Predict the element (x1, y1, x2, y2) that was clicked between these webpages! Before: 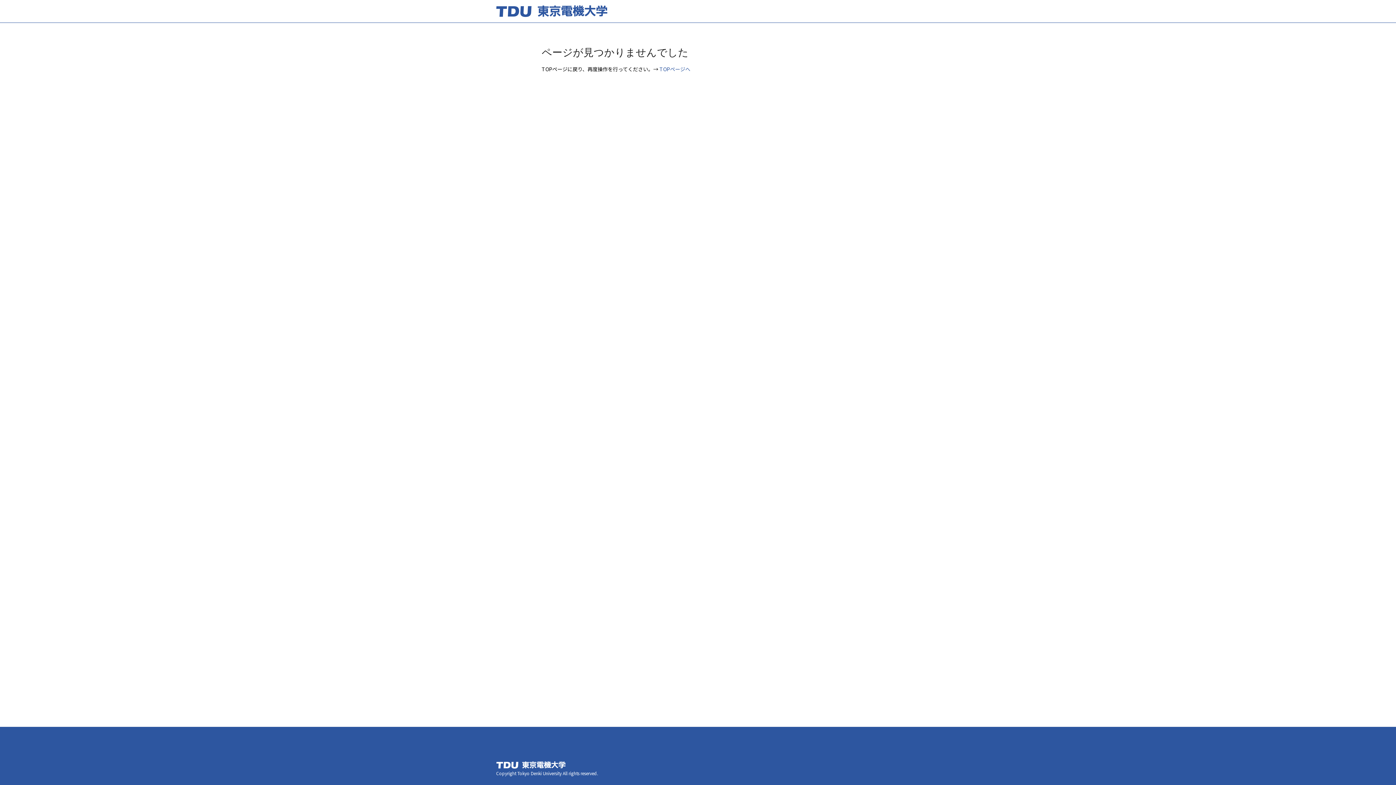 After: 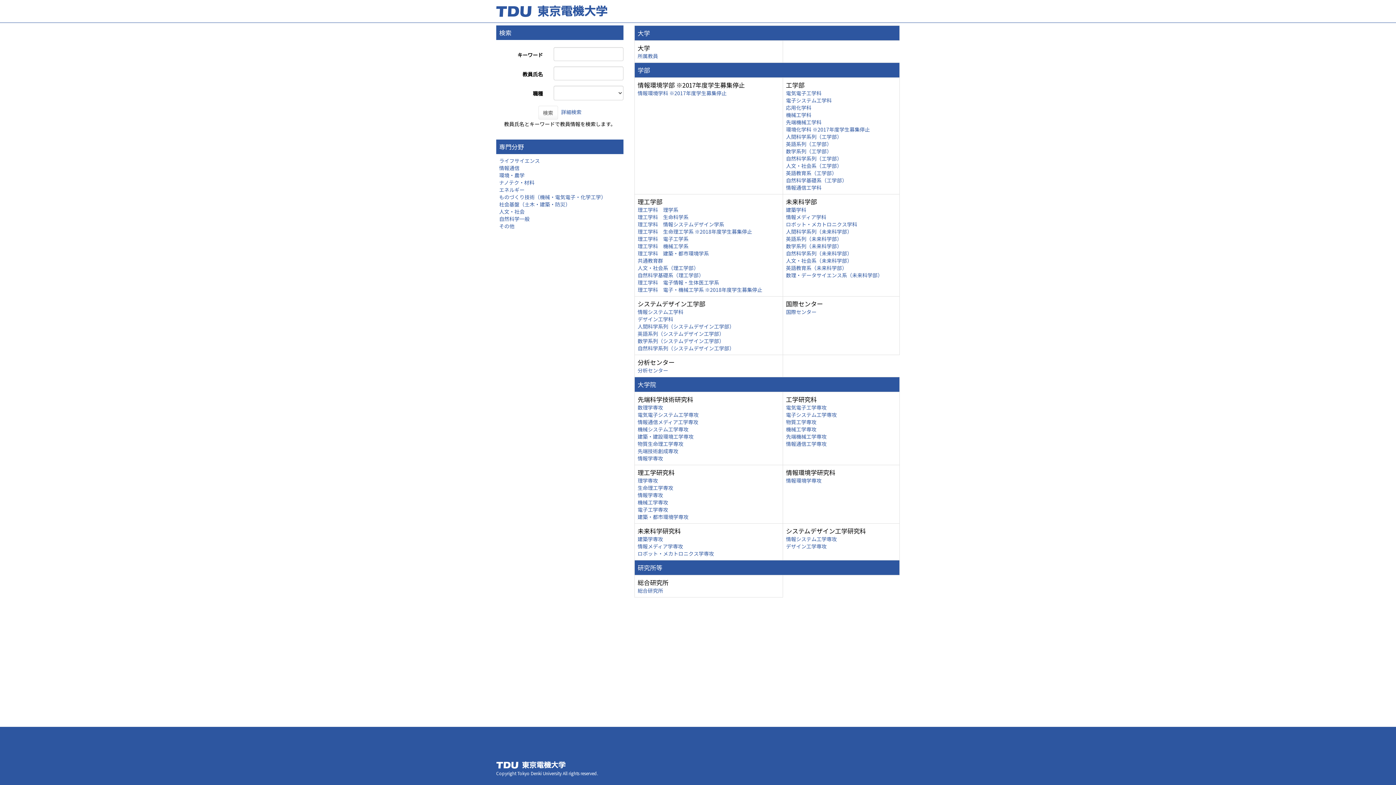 Action: bbox: (659, 65, 690, 72) label: TOPページへ